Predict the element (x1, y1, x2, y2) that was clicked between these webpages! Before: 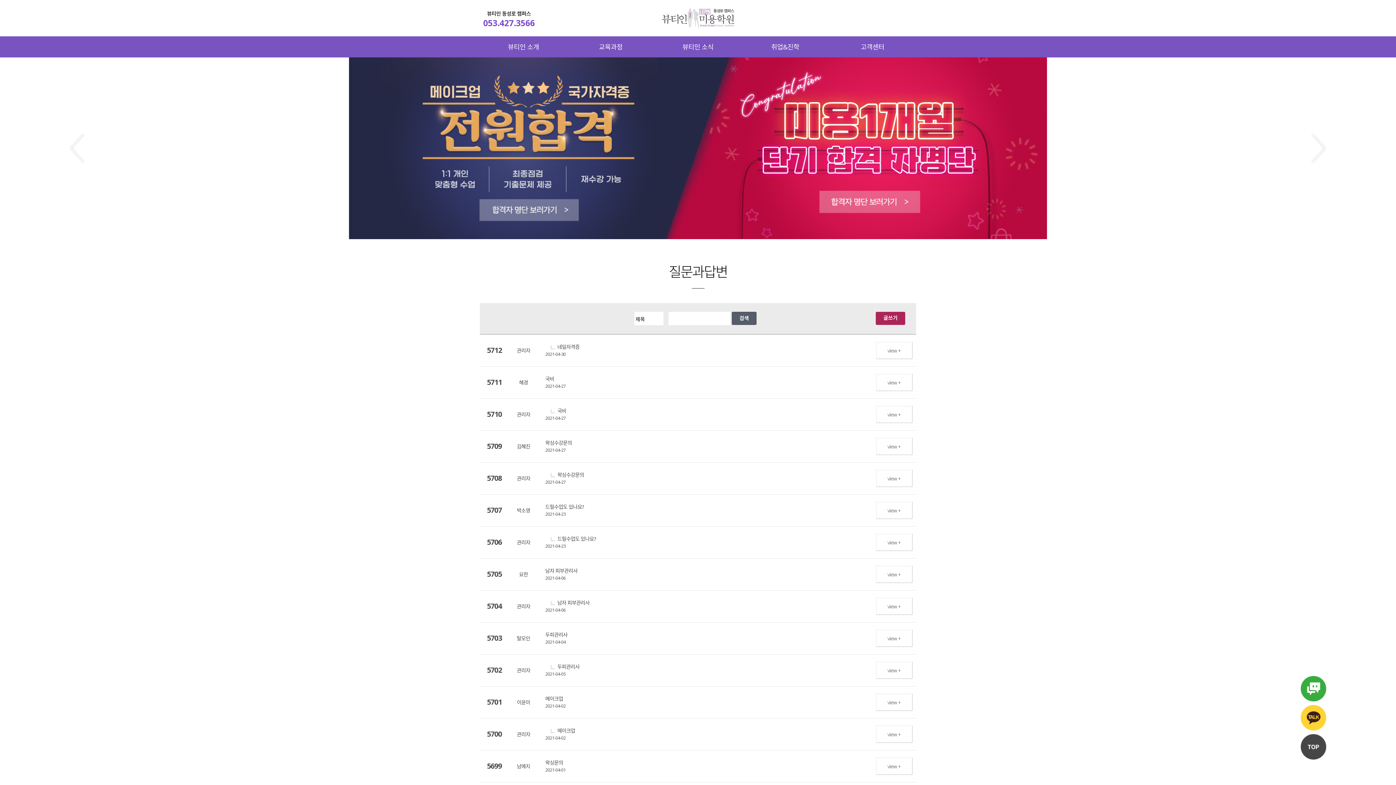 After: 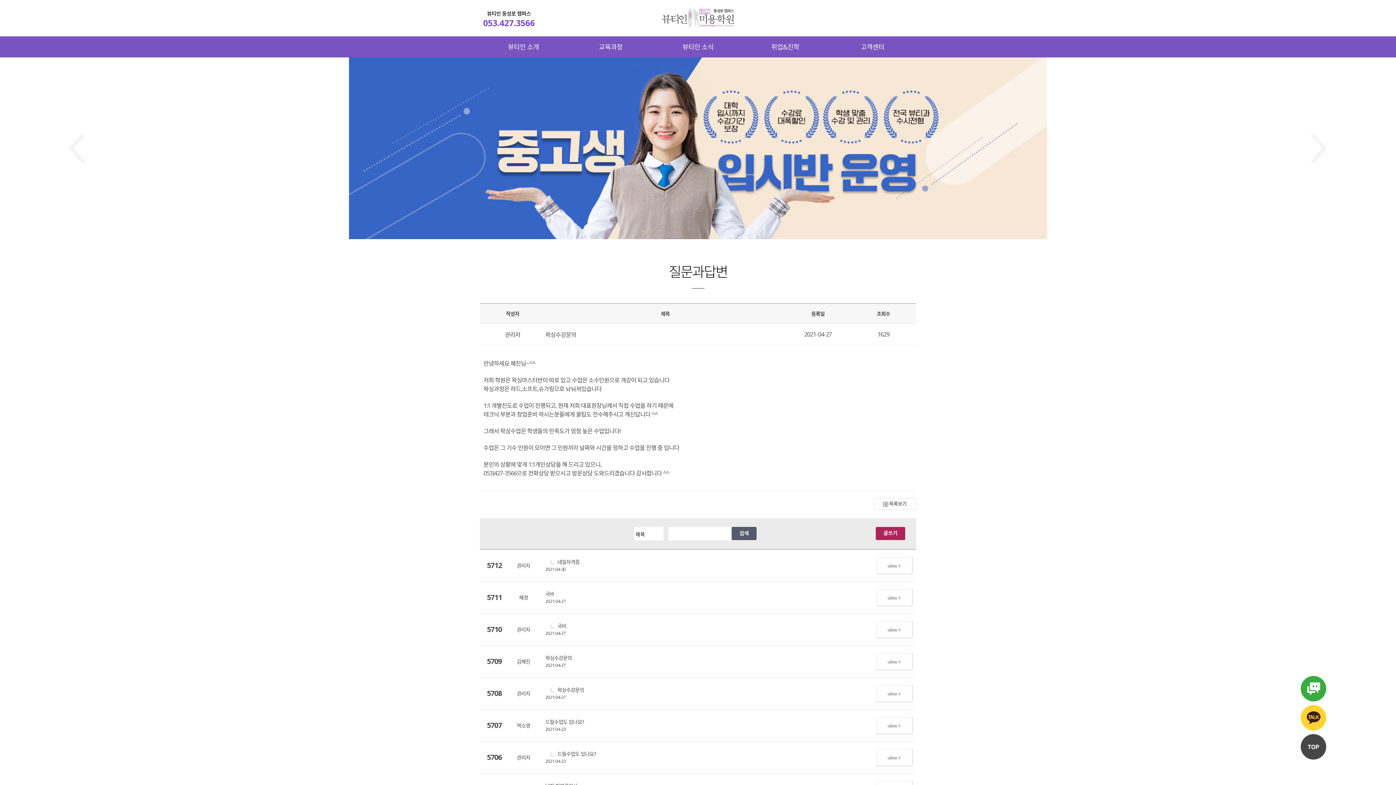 Action: bbox: (876, 470, 912, 486) label: view +